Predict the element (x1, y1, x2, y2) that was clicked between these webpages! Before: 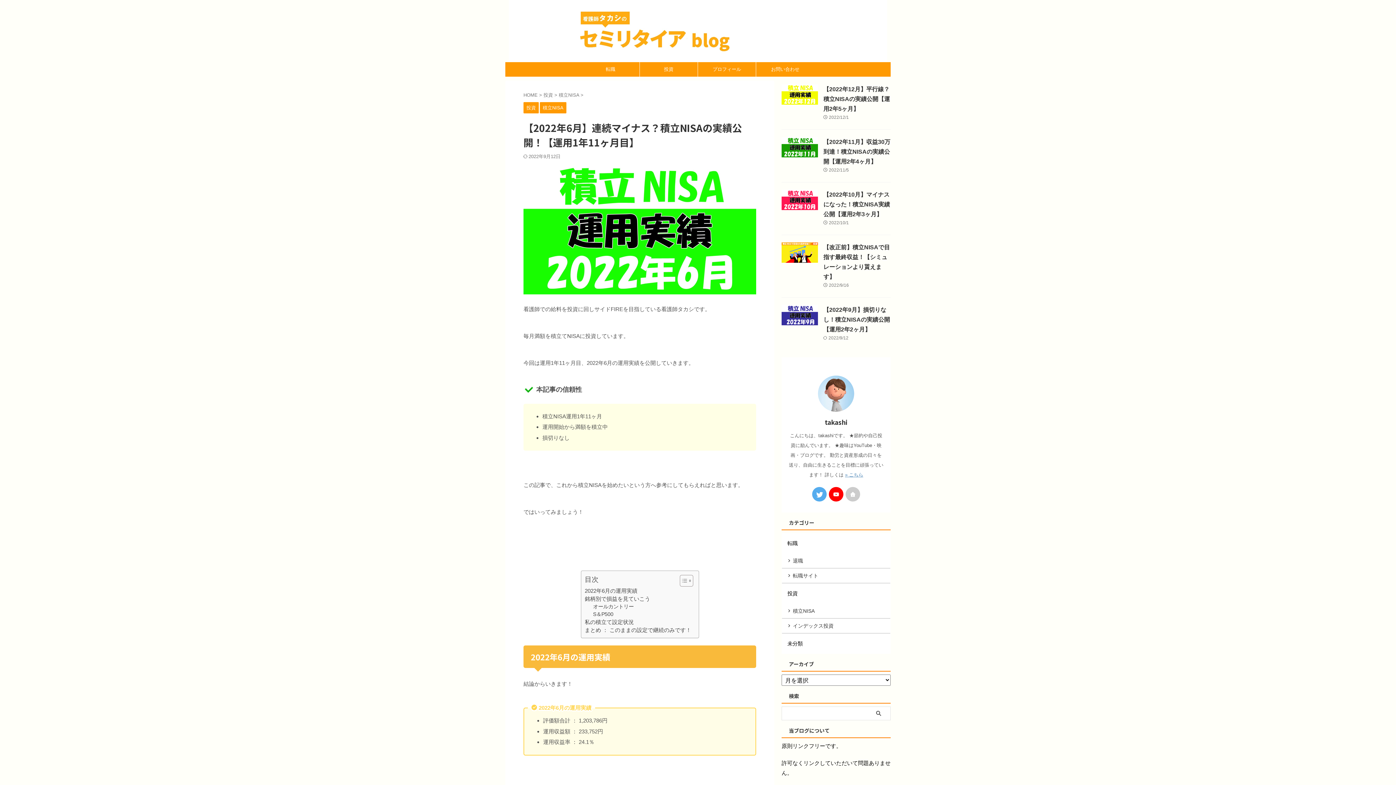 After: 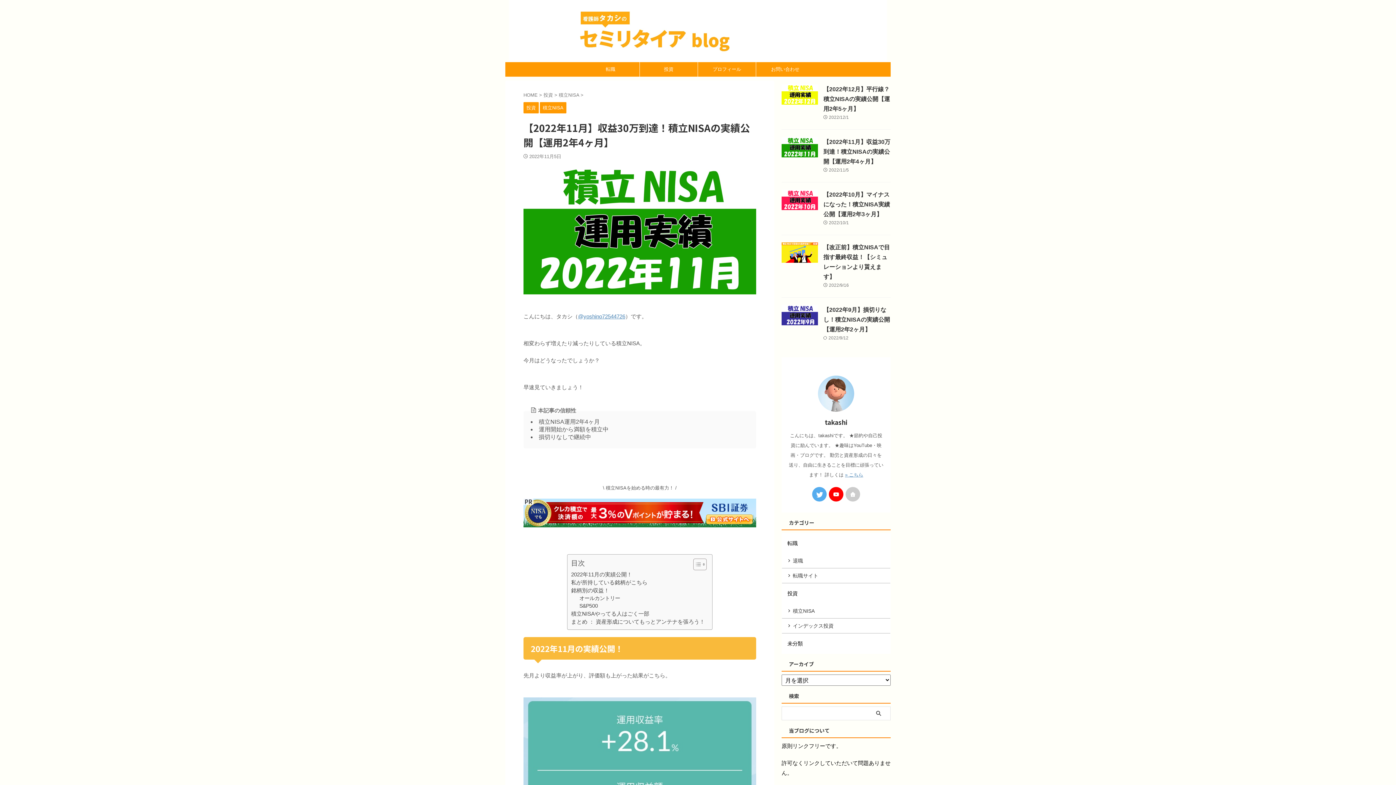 Action: bbox: (781, 151, 818, 157)